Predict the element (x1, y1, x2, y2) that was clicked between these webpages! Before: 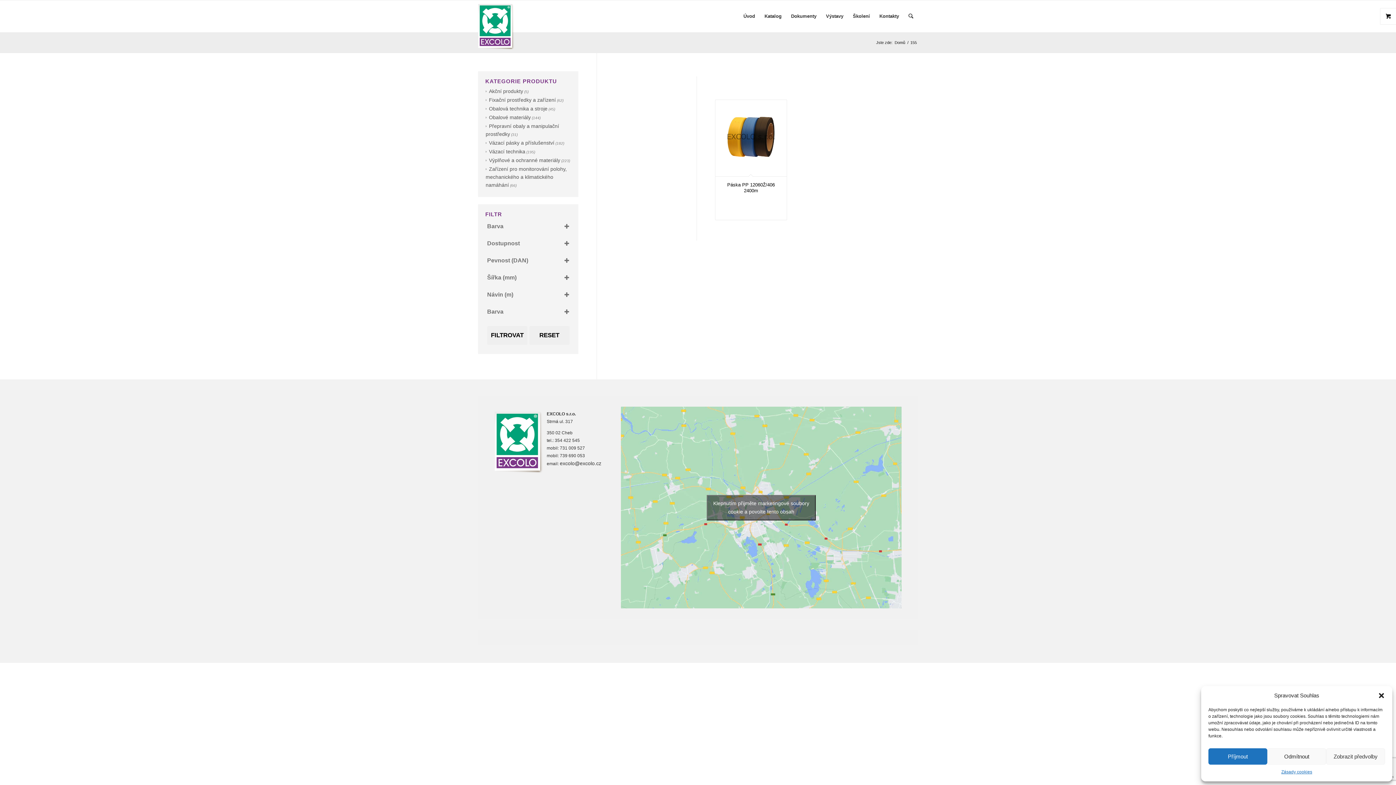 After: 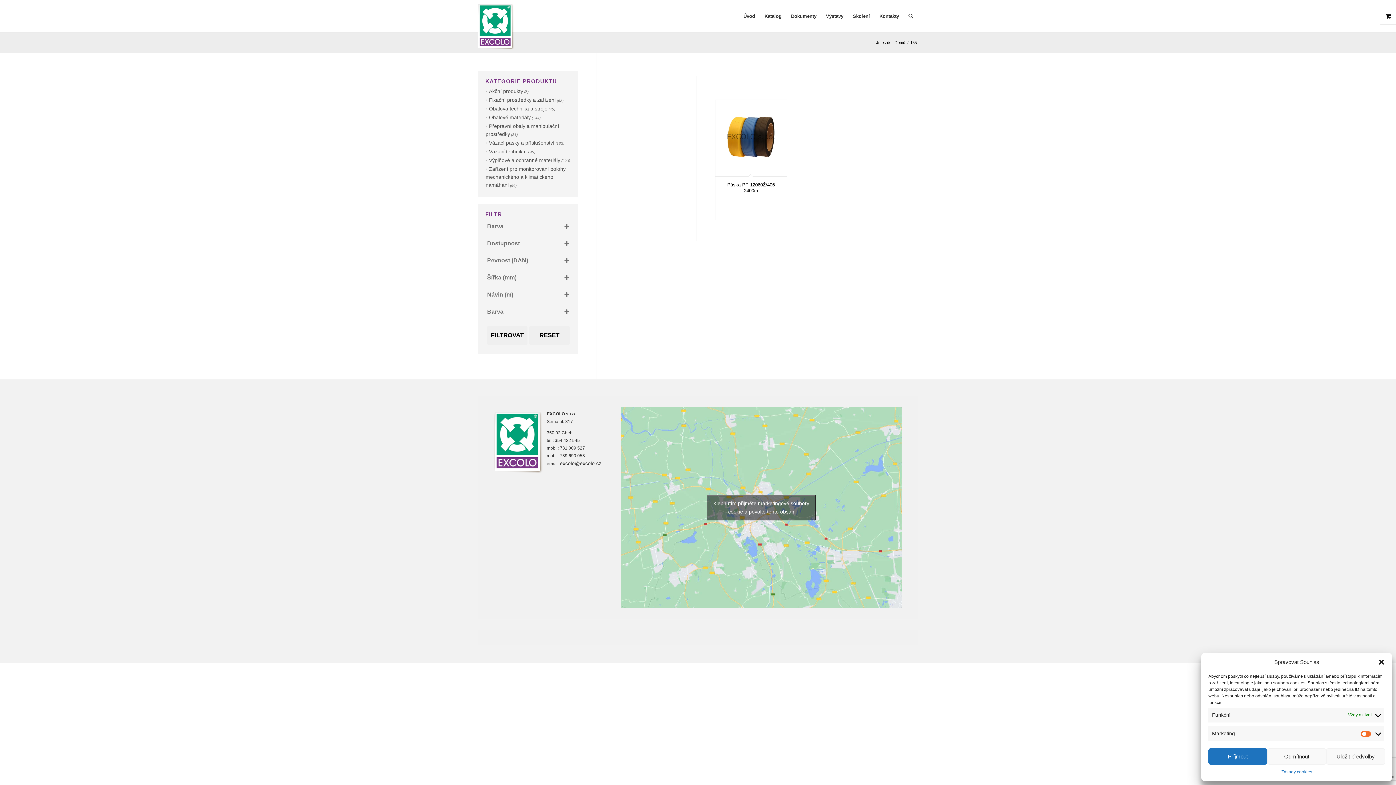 Action: label: Zobrazit předvolby bbox: (1326, 748, 1385, 765)